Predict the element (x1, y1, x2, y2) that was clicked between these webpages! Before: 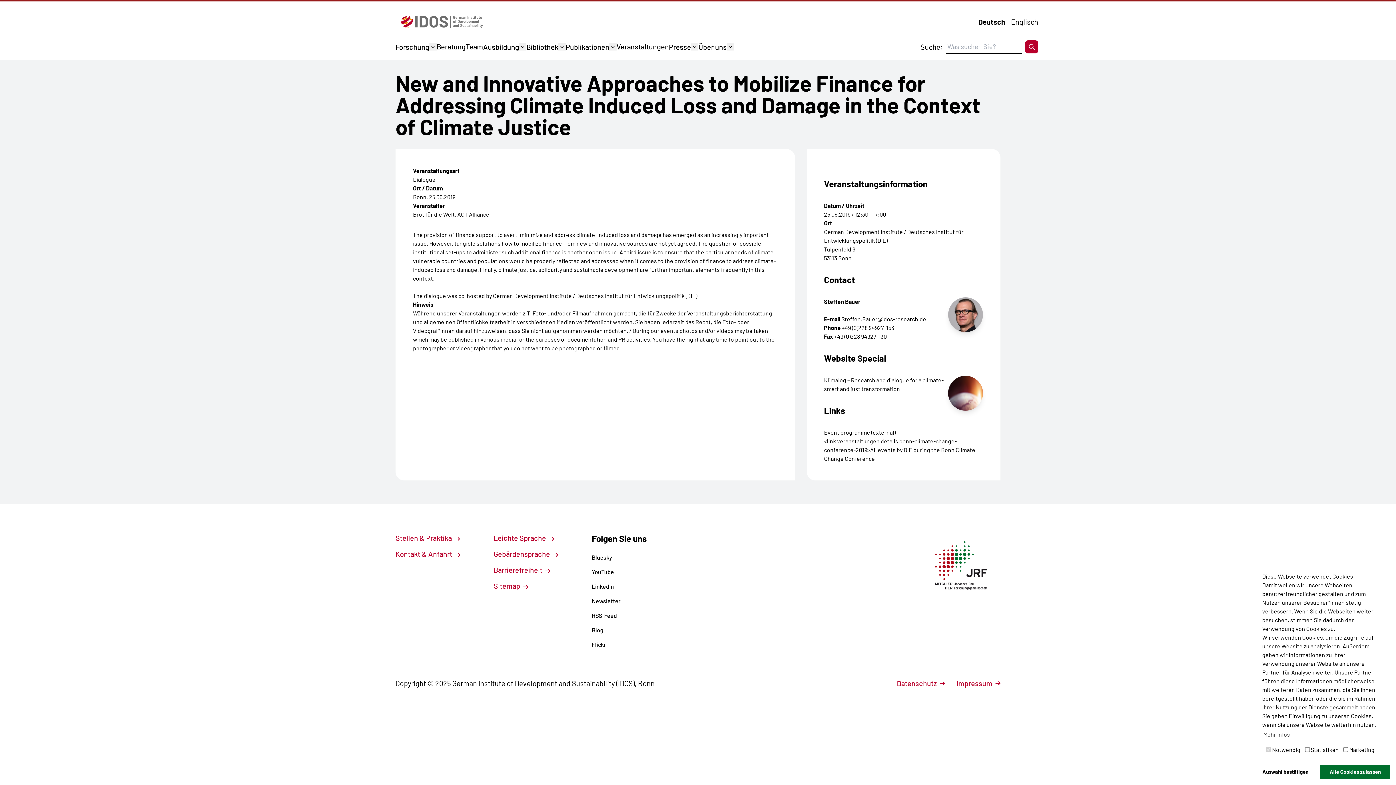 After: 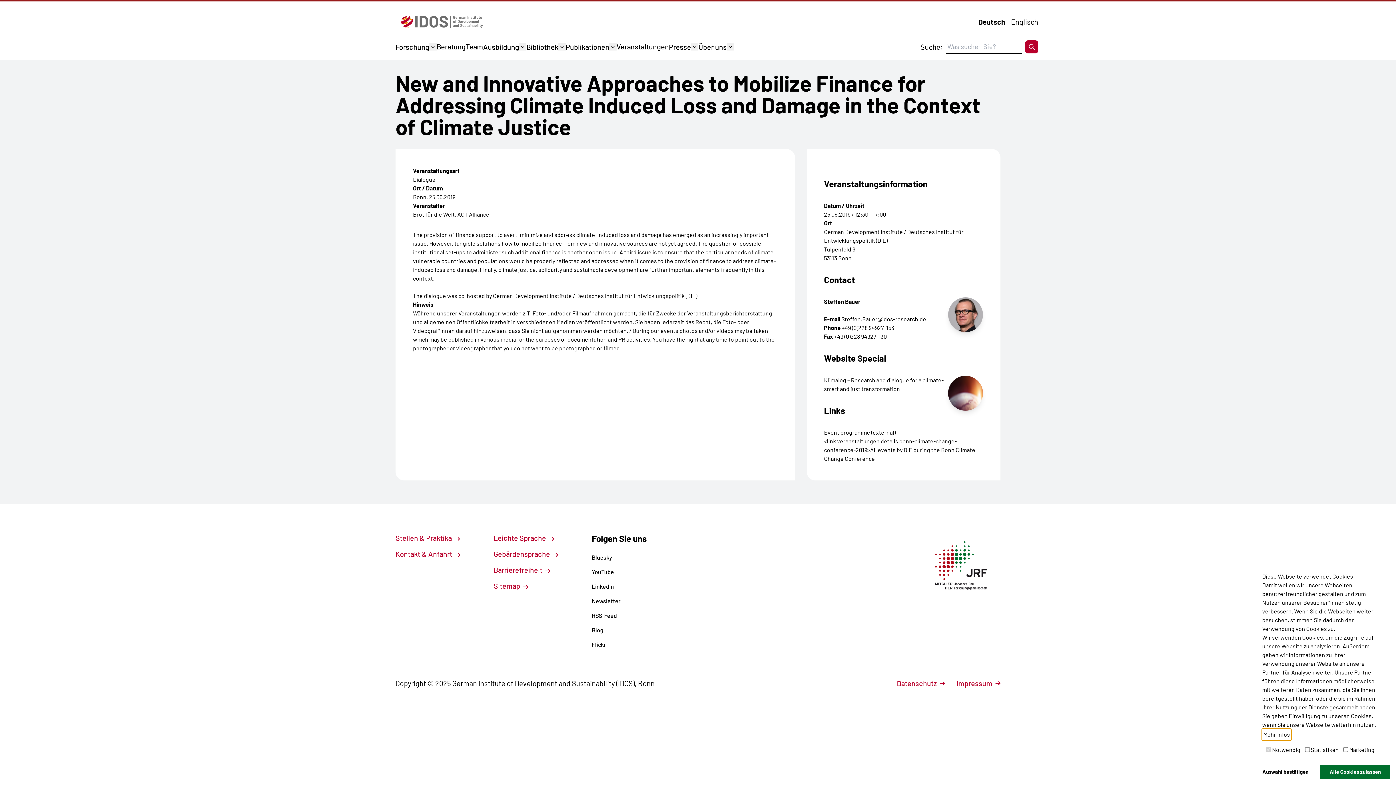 Action: label: learn more about cookies bbox: (1262, 729, 1291, 740)